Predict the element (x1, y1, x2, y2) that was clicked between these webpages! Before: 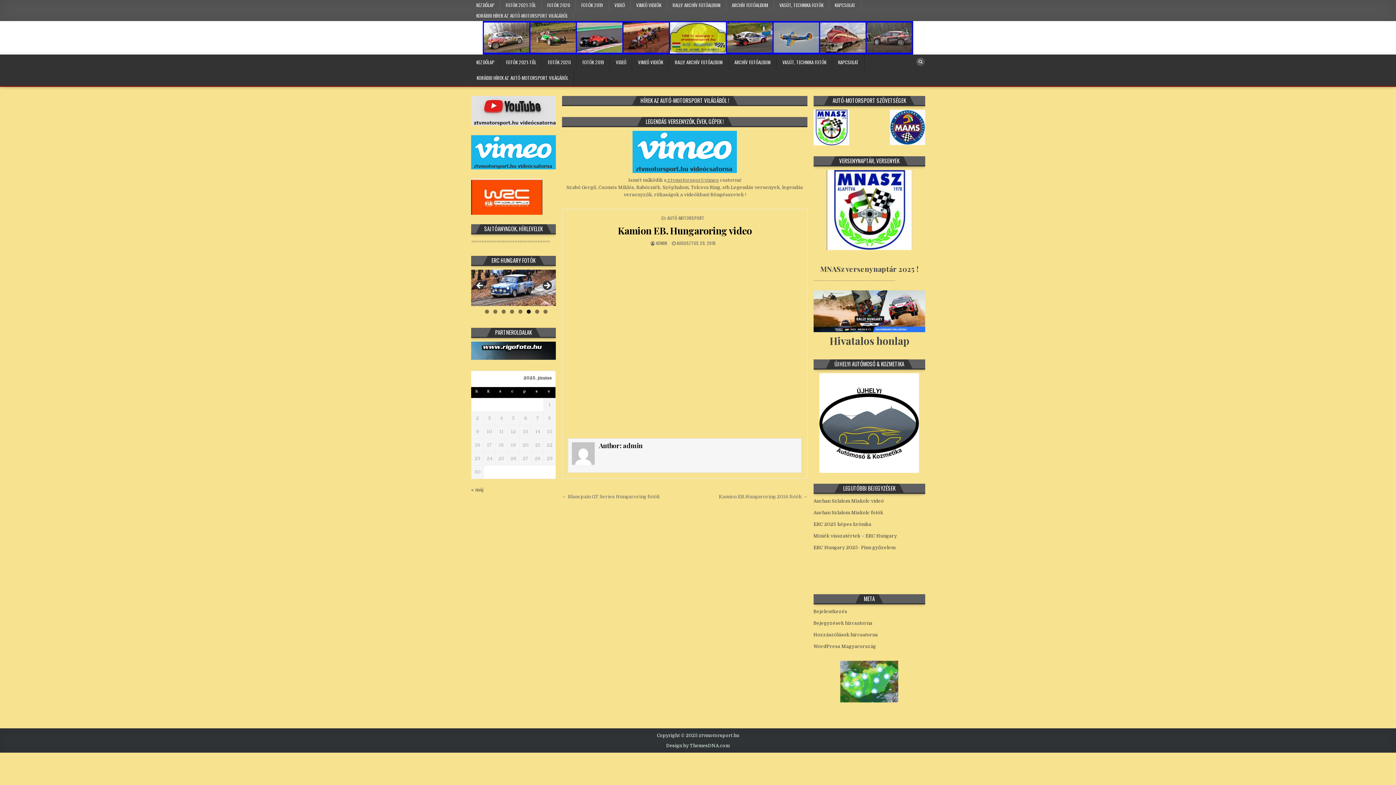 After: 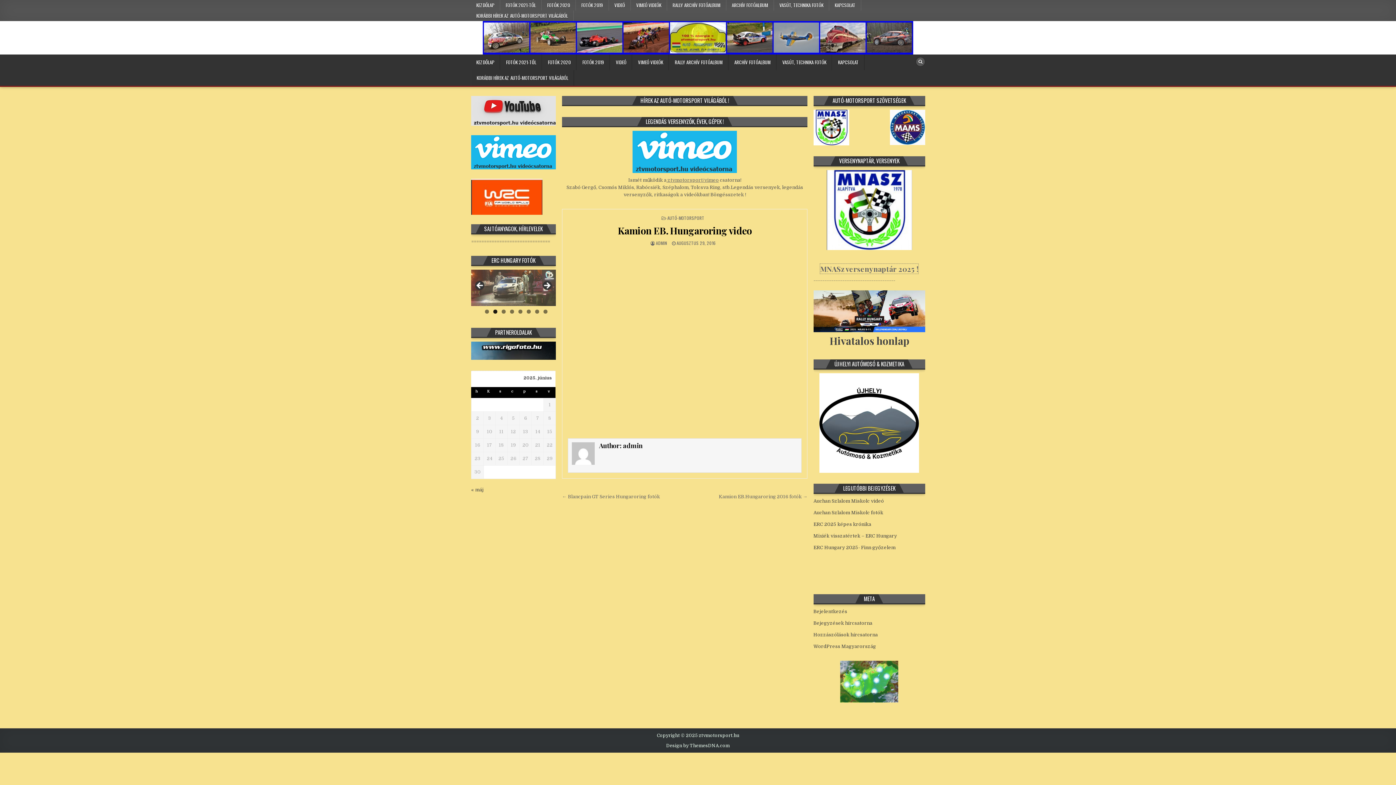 Action: label: MNASz versenynaptár 2025 ! bbox: (820, 264, 918, 273)